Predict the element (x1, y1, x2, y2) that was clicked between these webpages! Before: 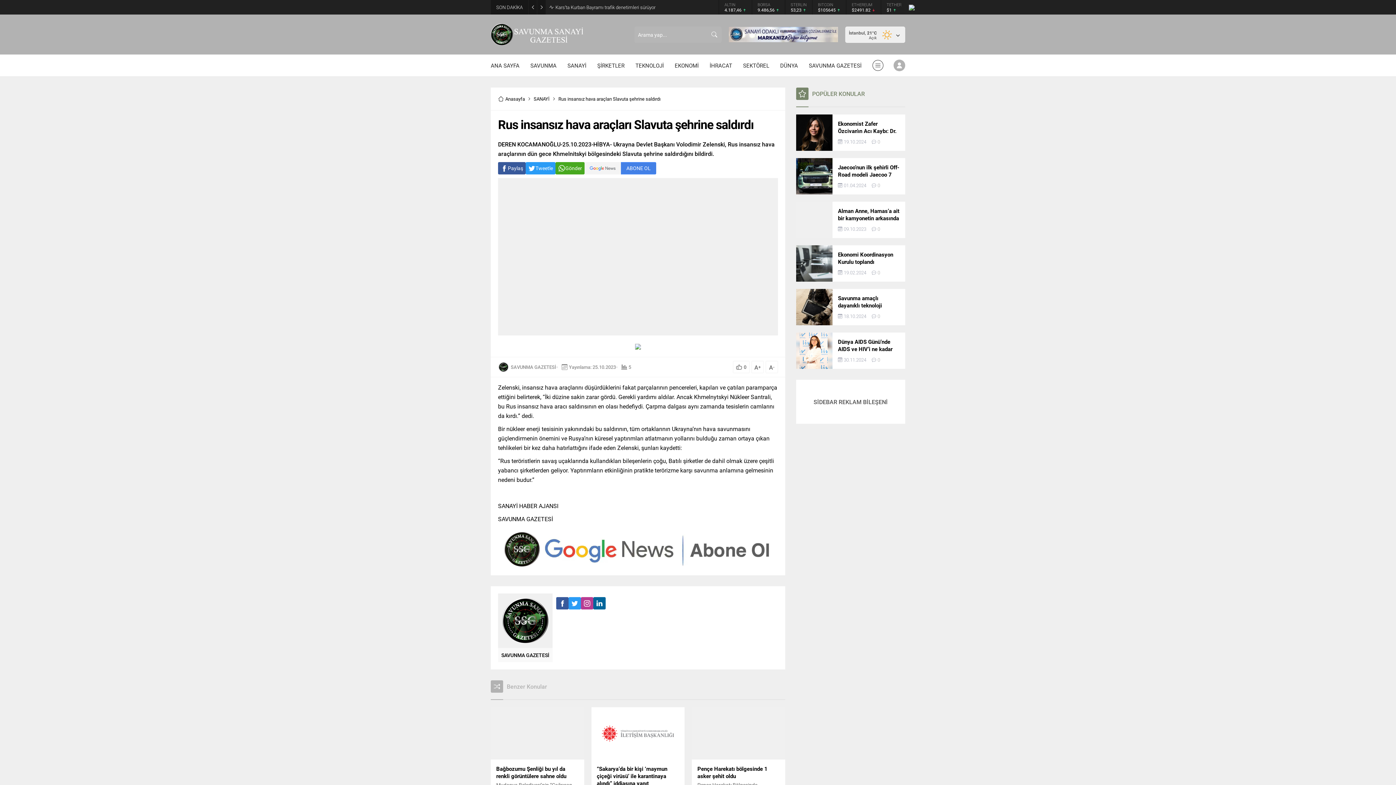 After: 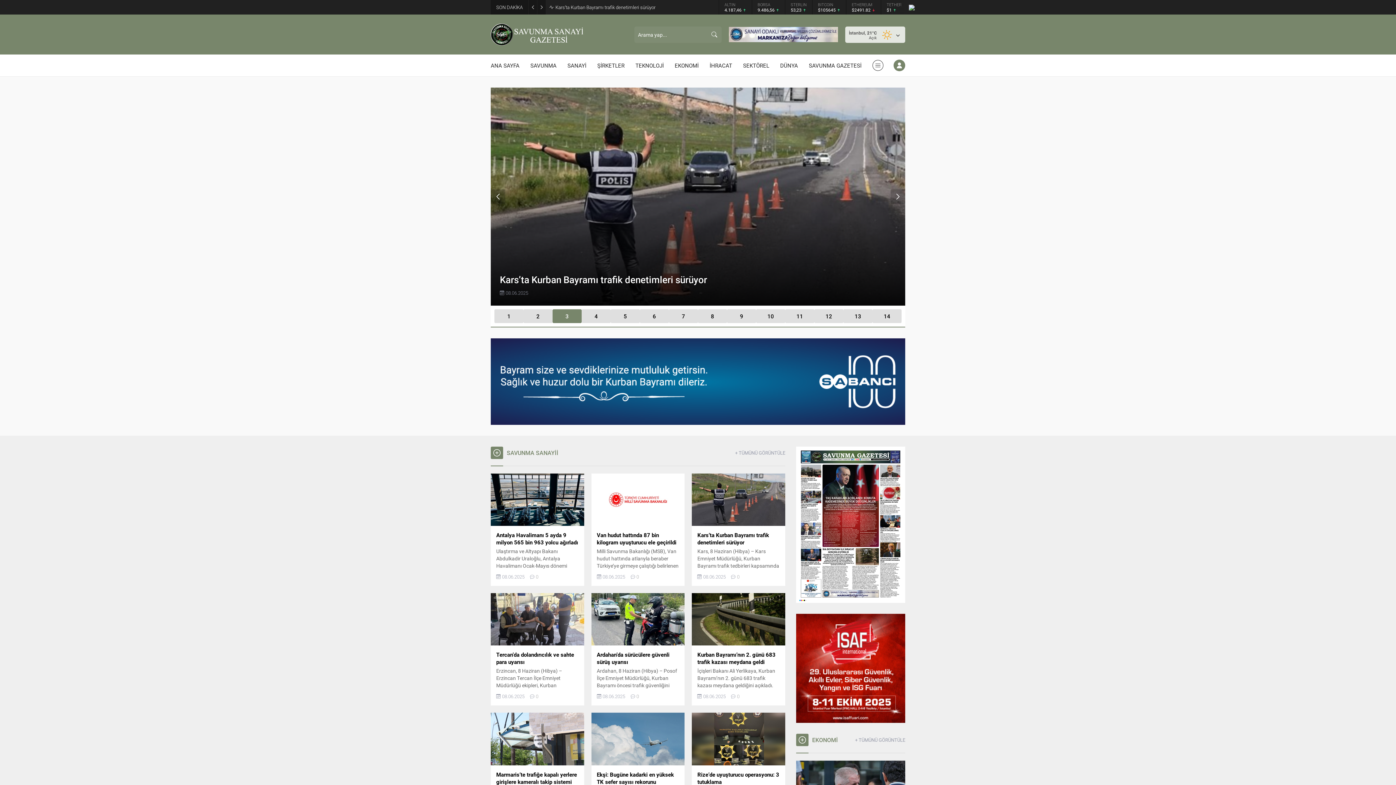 Action: label: ANA SAYFA bbox: (490, 54, 519, 76)